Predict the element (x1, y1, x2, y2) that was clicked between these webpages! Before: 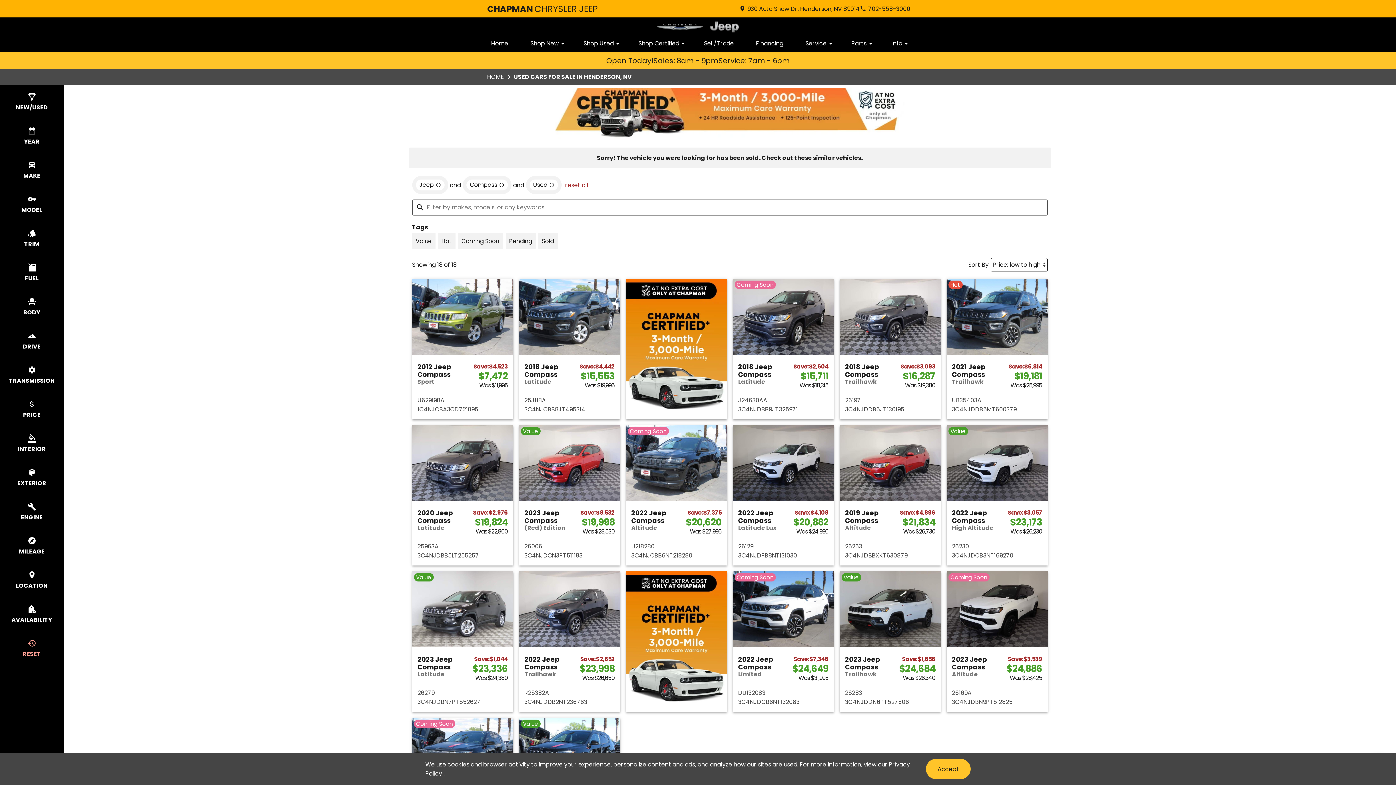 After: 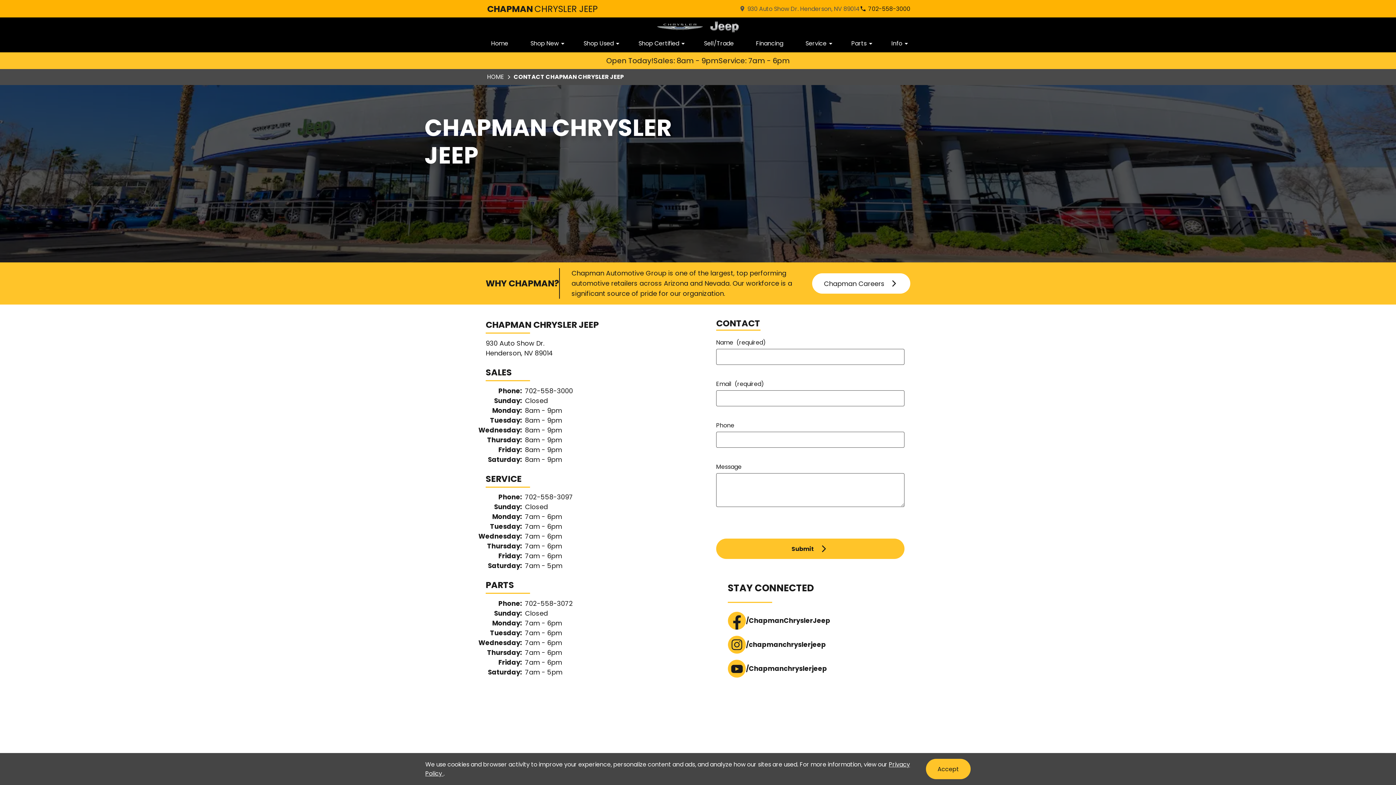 Action: bbox: (739, 4, 860, 13) label: address (link to contact page)